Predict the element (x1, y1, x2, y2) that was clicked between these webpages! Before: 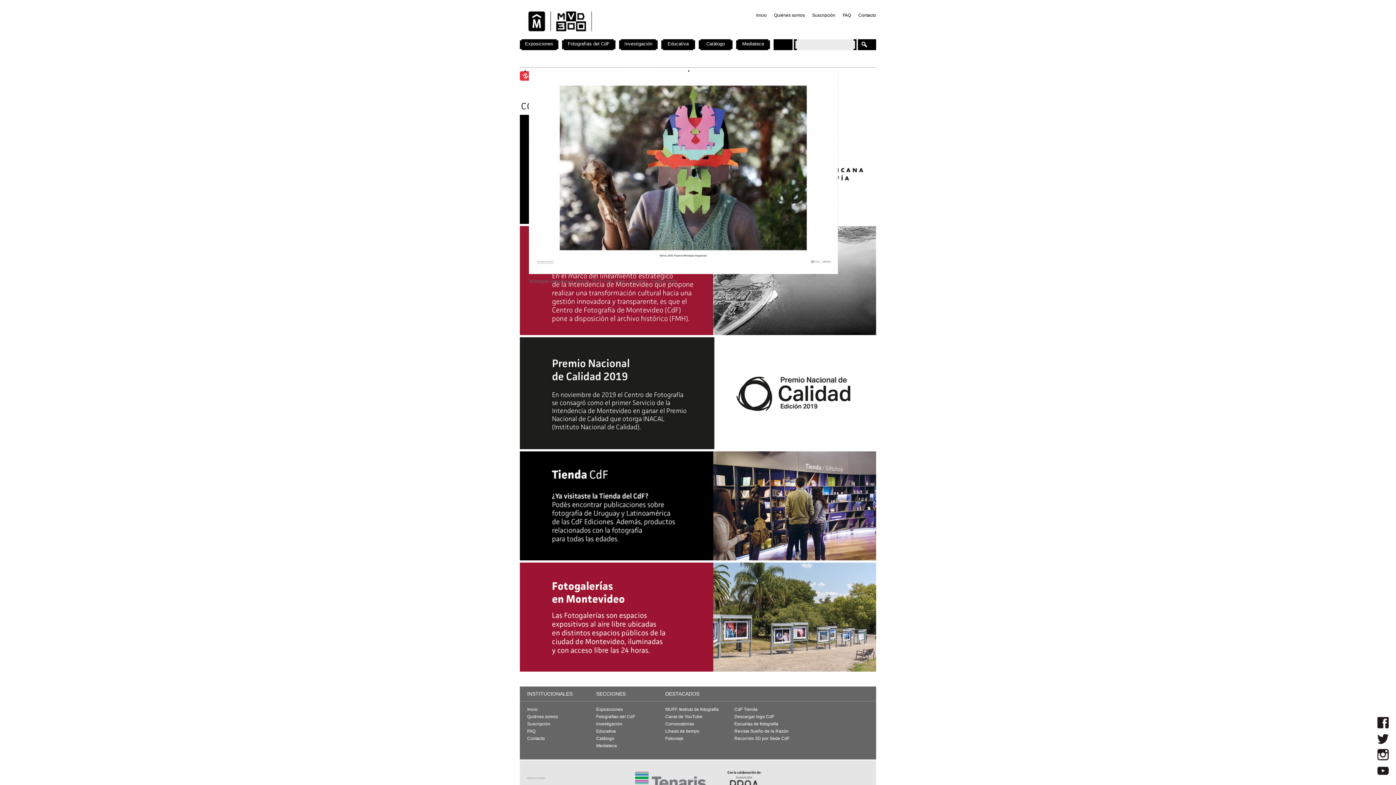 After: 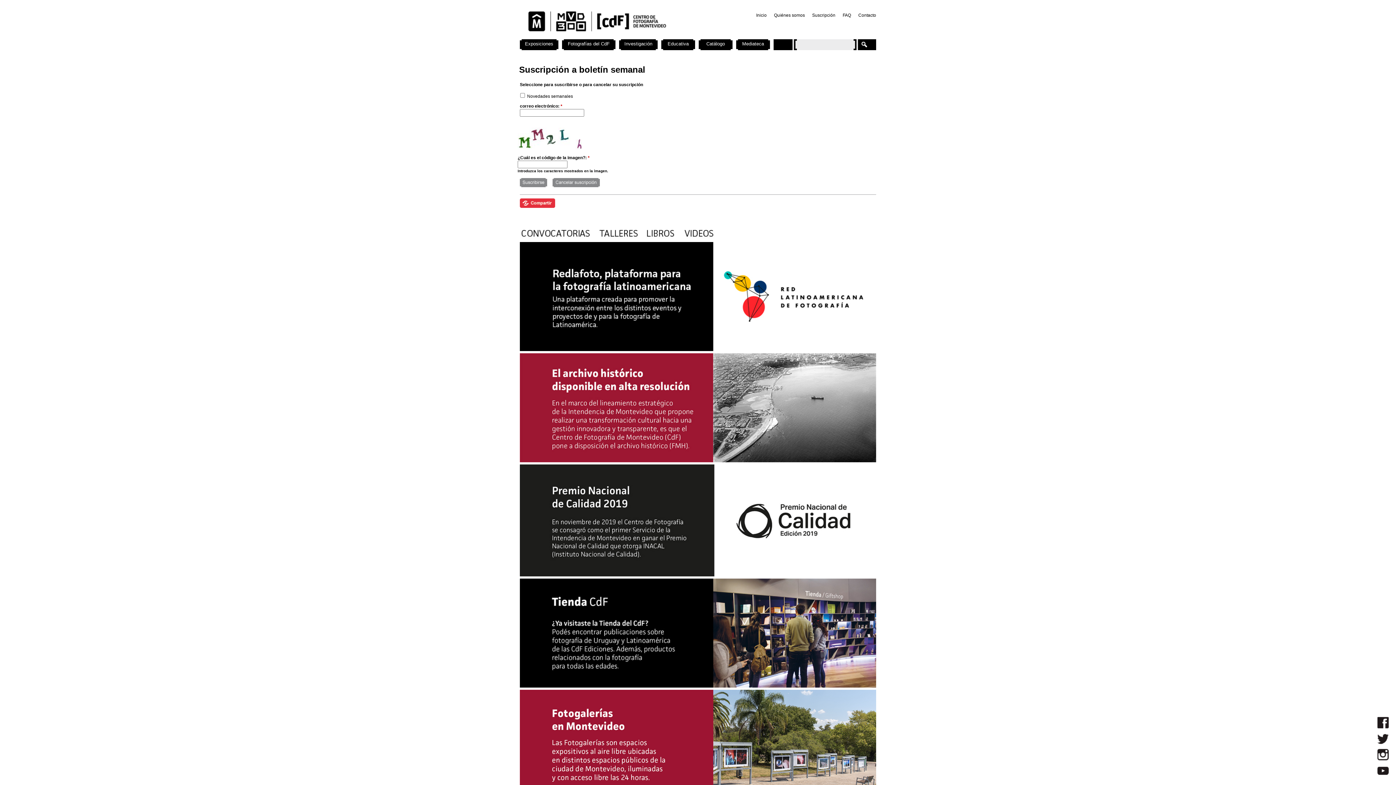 Action: label: Suscripción bbox: (527, 721, 550, 726)